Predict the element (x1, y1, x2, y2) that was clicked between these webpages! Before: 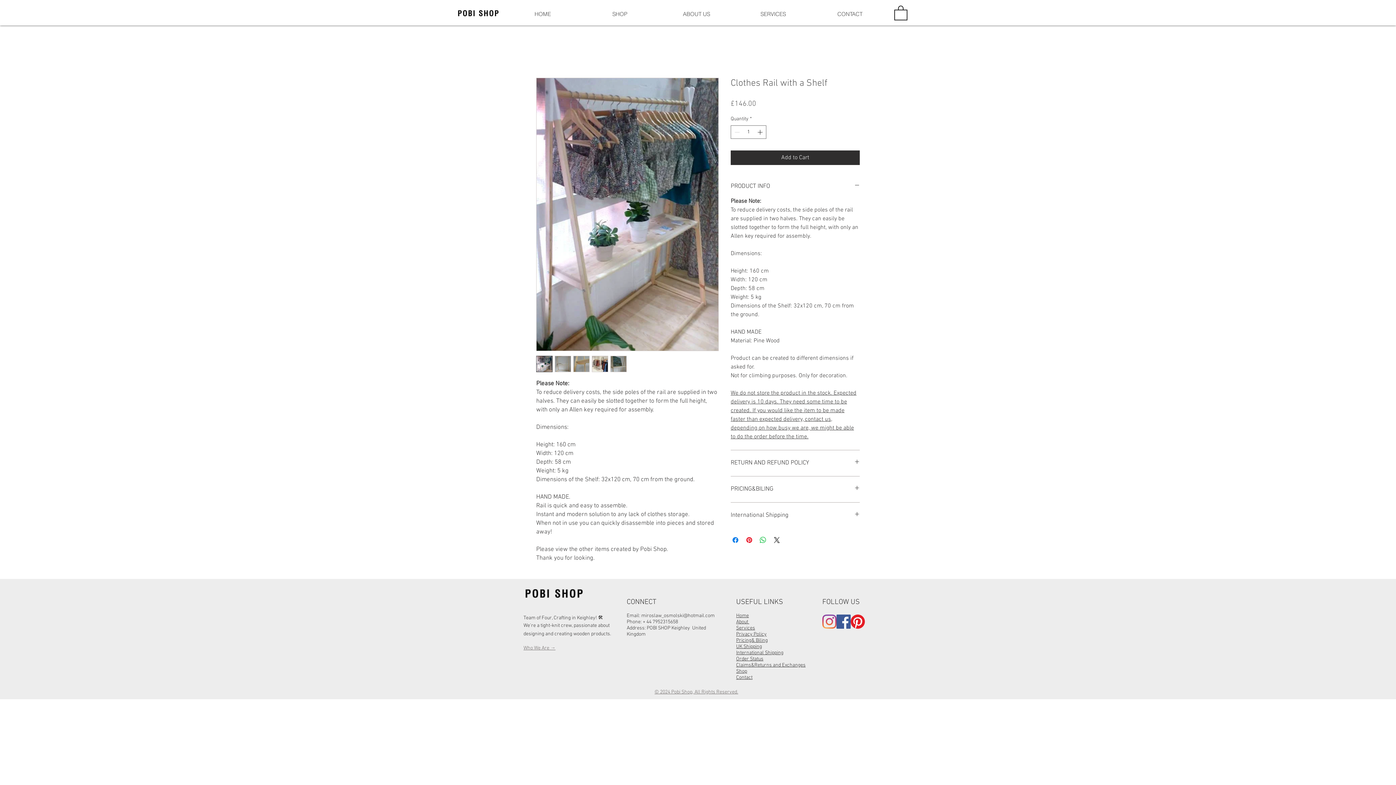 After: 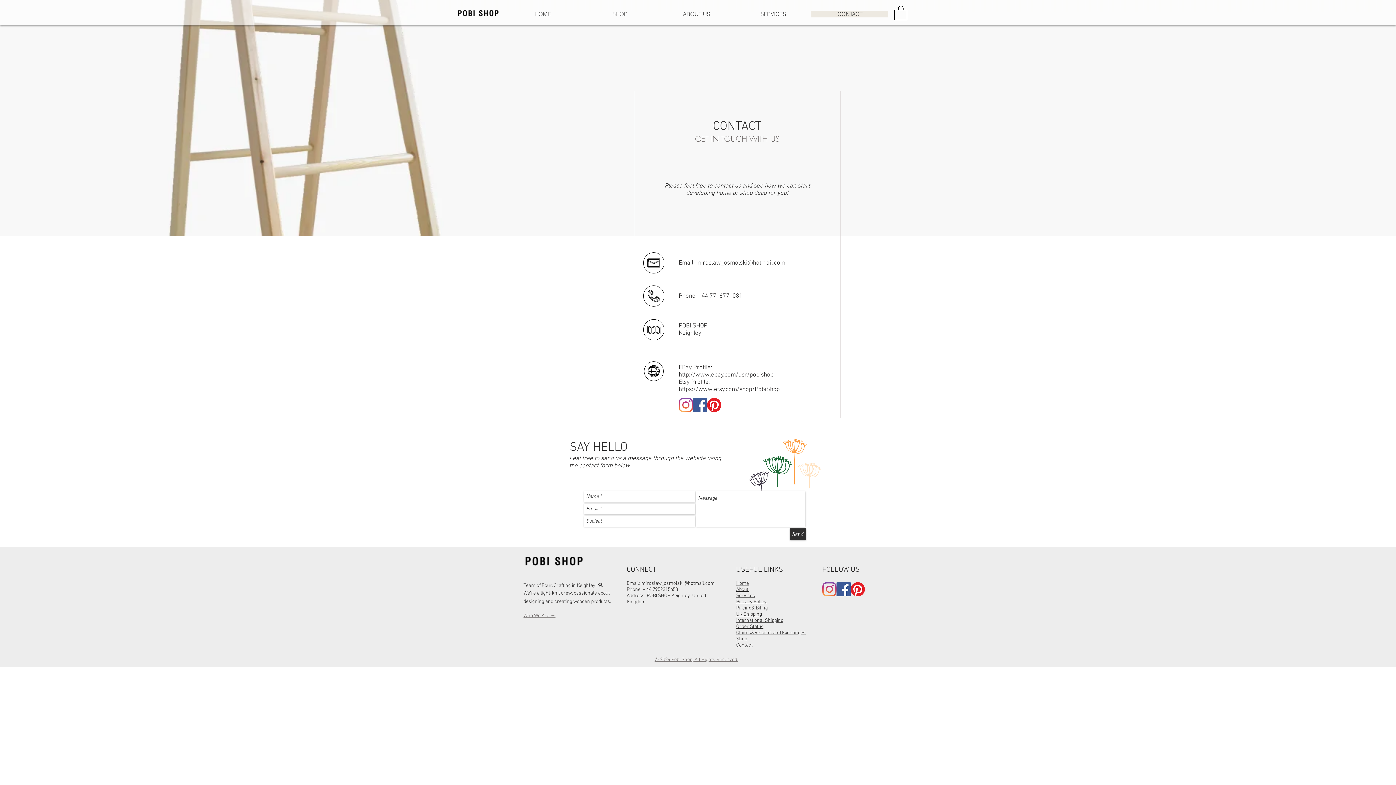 Action: label: Contact bbox: (736, 674, 752, 681)